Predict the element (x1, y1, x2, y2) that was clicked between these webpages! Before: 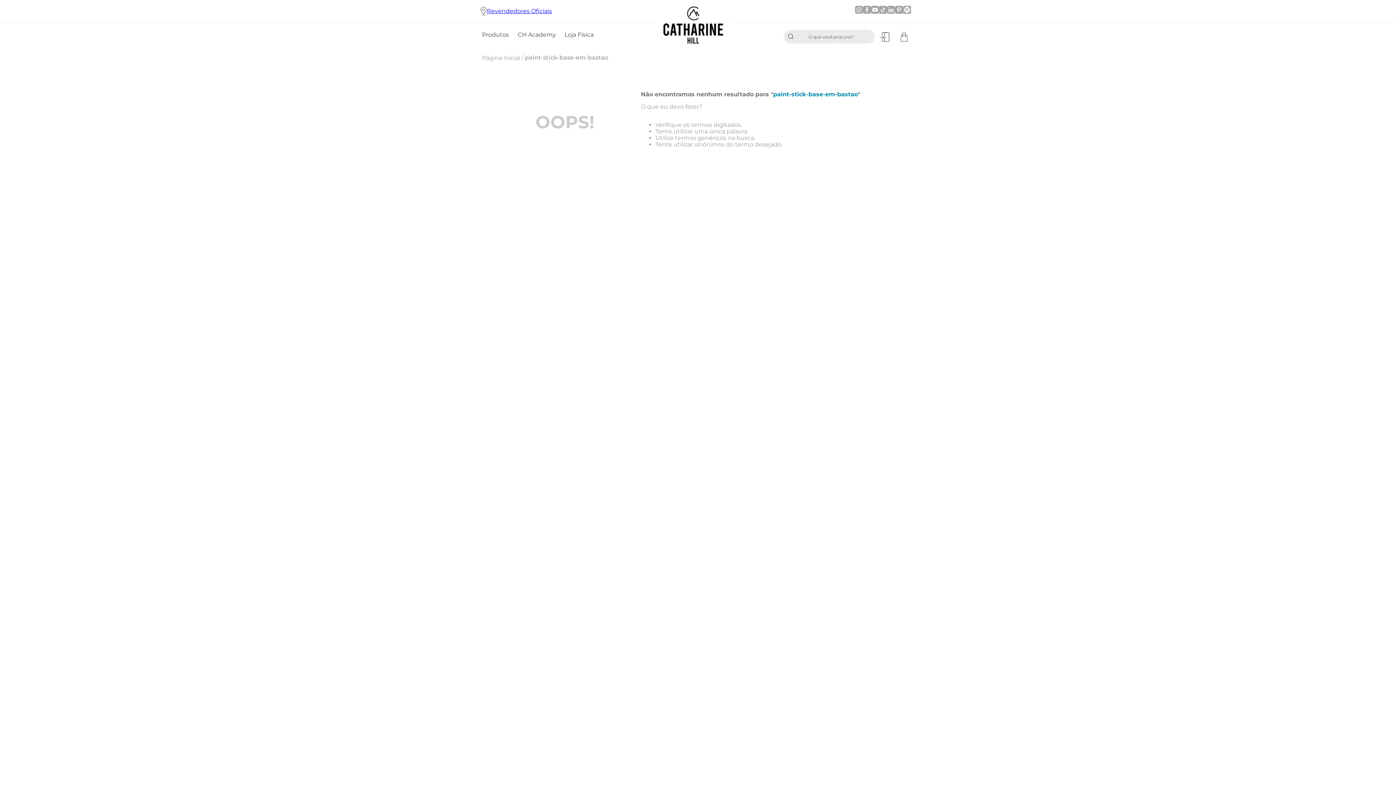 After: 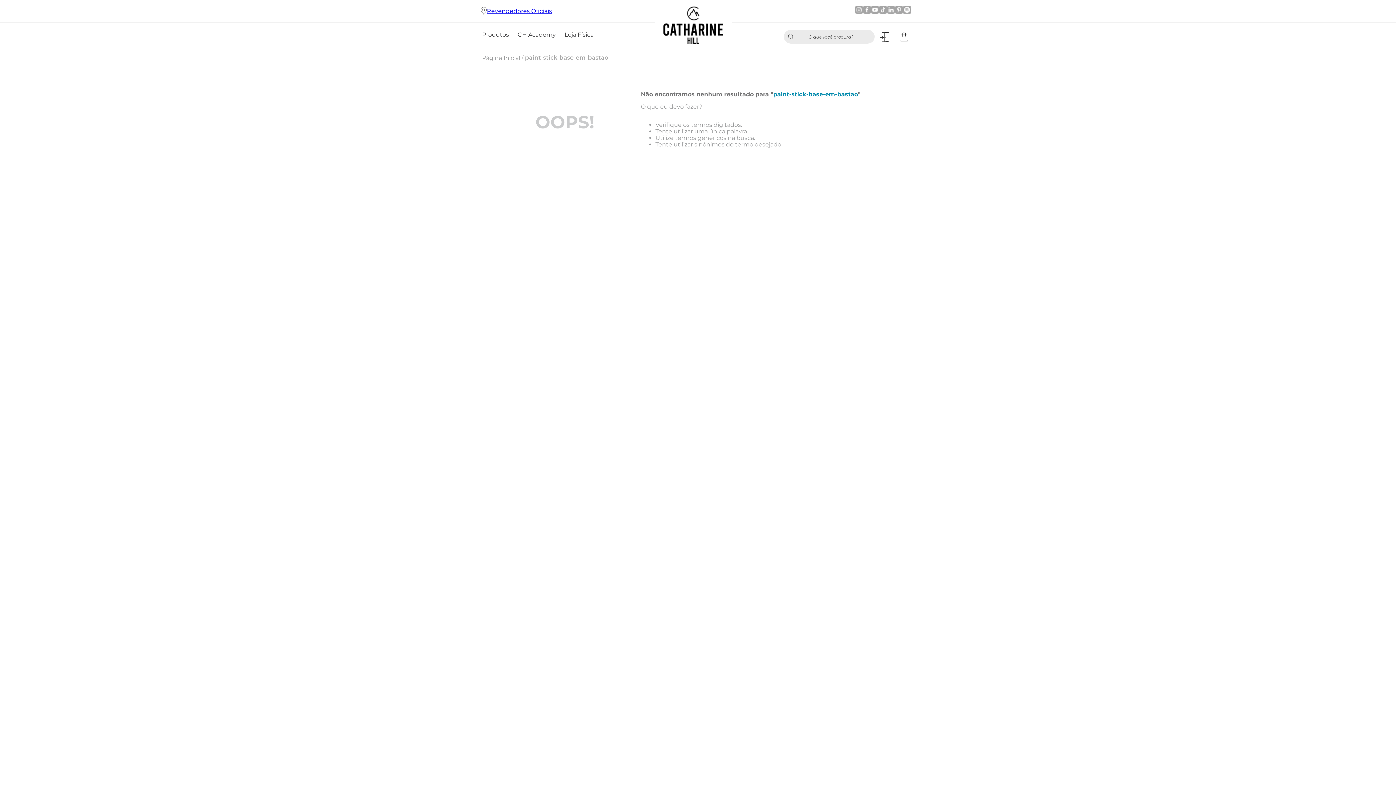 Action: bbox: (855, 5, 863, 16)